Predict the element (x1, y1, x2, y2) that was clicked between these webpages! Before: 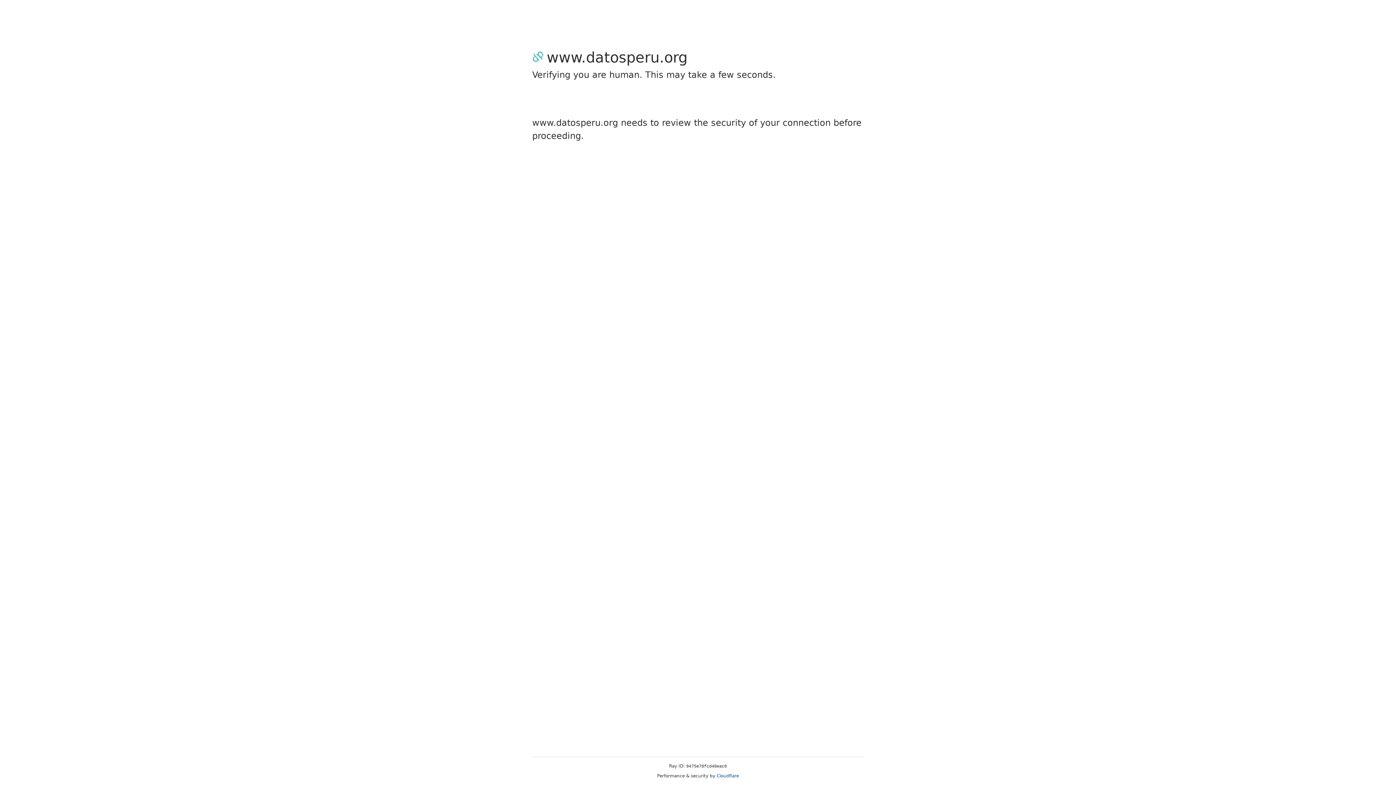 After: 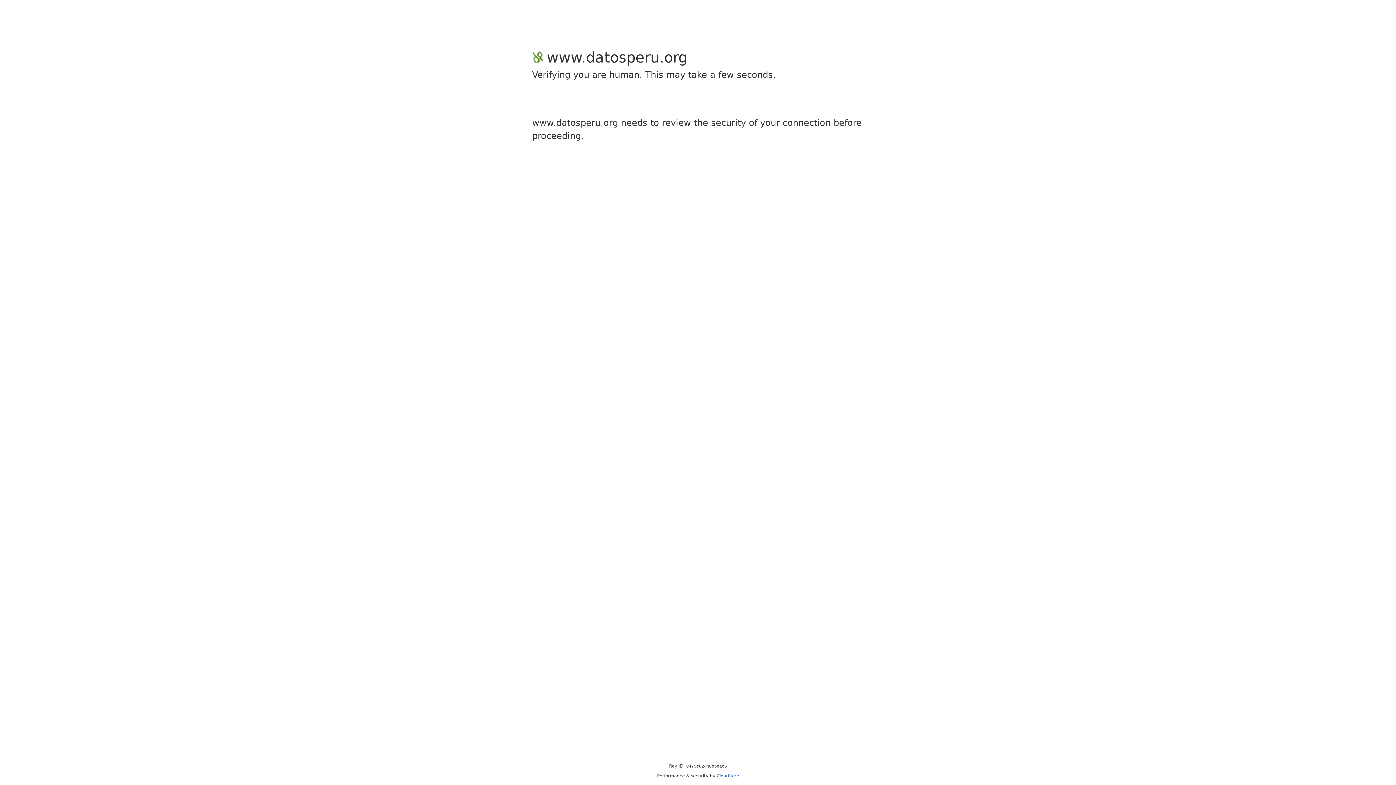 Action: label: Cloudflare bbox: (716, 773, 739, 778)